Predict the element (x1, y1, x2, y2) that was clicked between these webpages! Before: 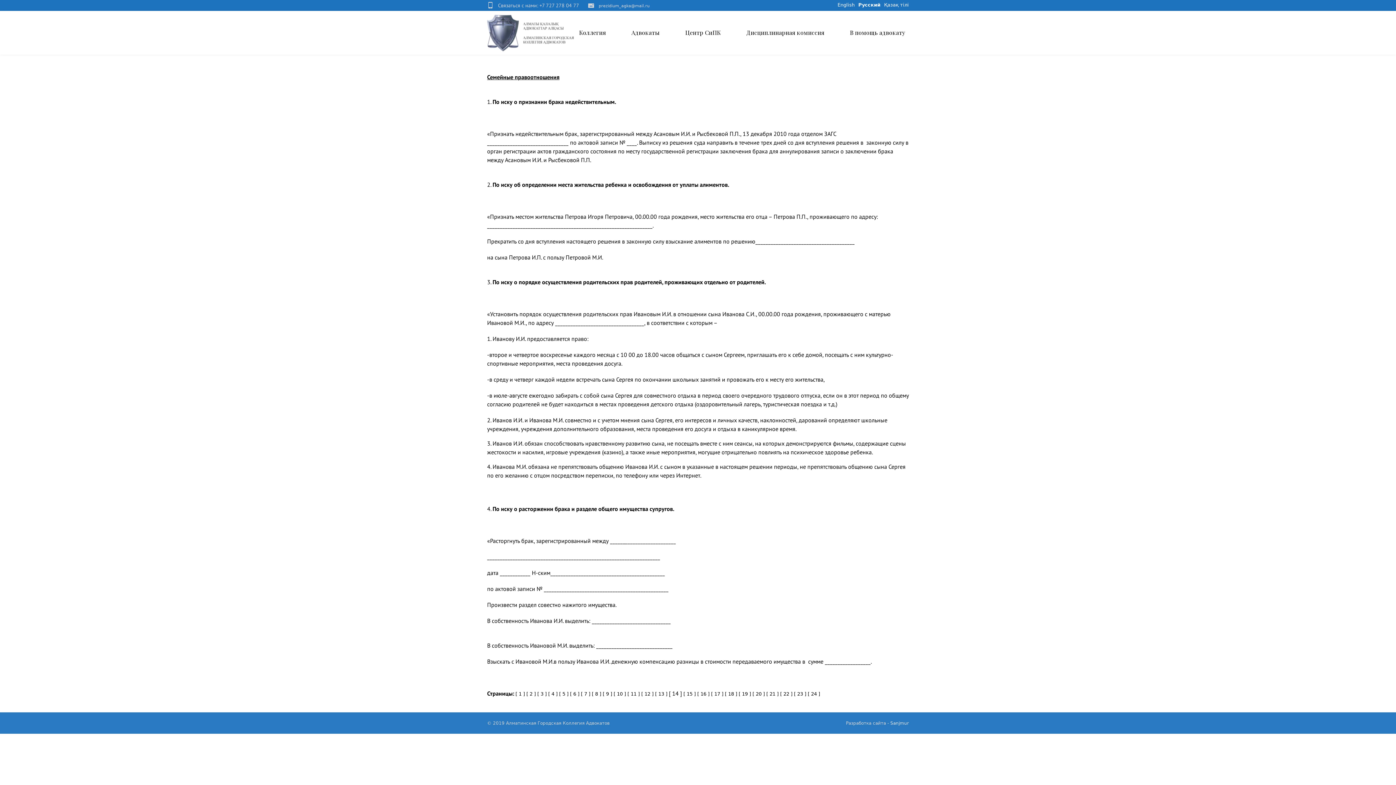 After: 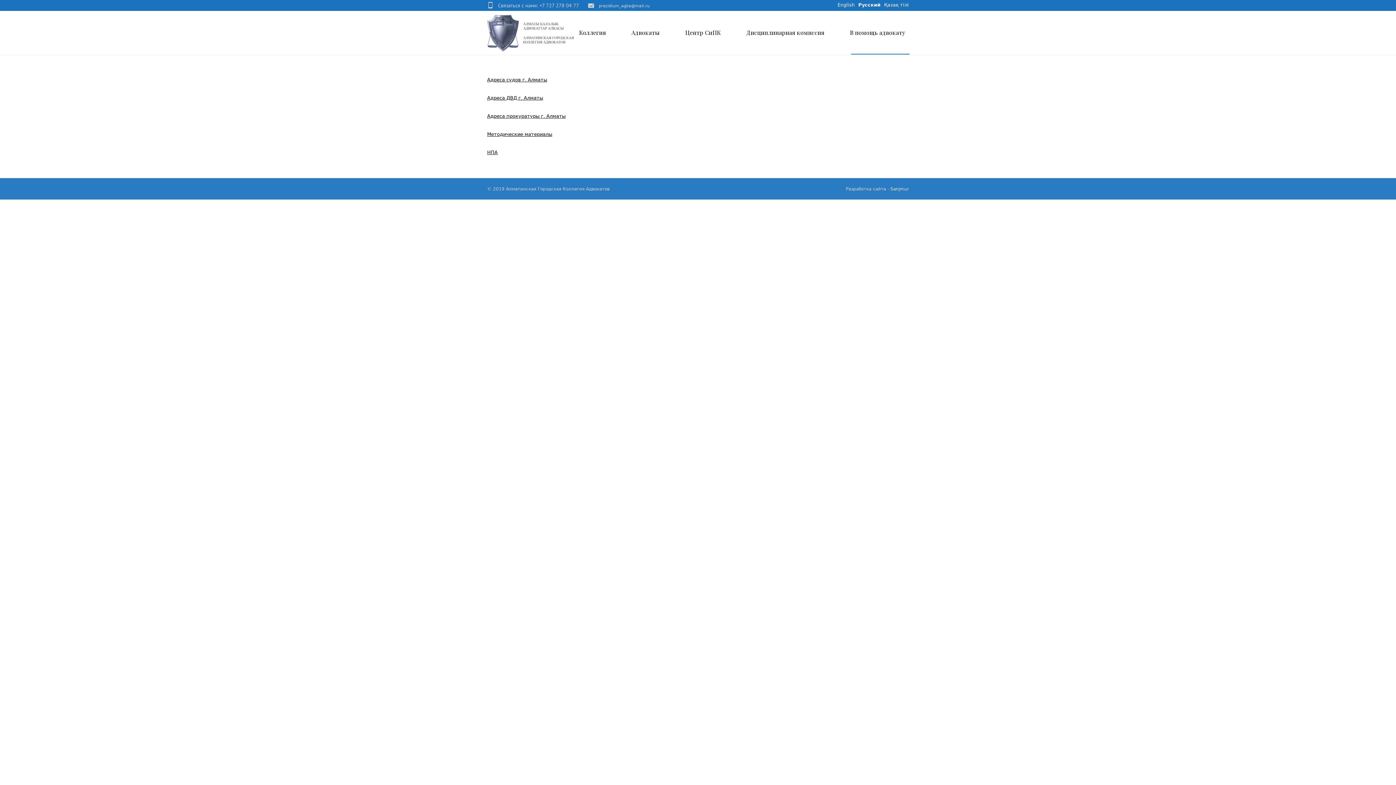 Action: label: В помощь адвокату bbox: (846, 26, 909, 39)